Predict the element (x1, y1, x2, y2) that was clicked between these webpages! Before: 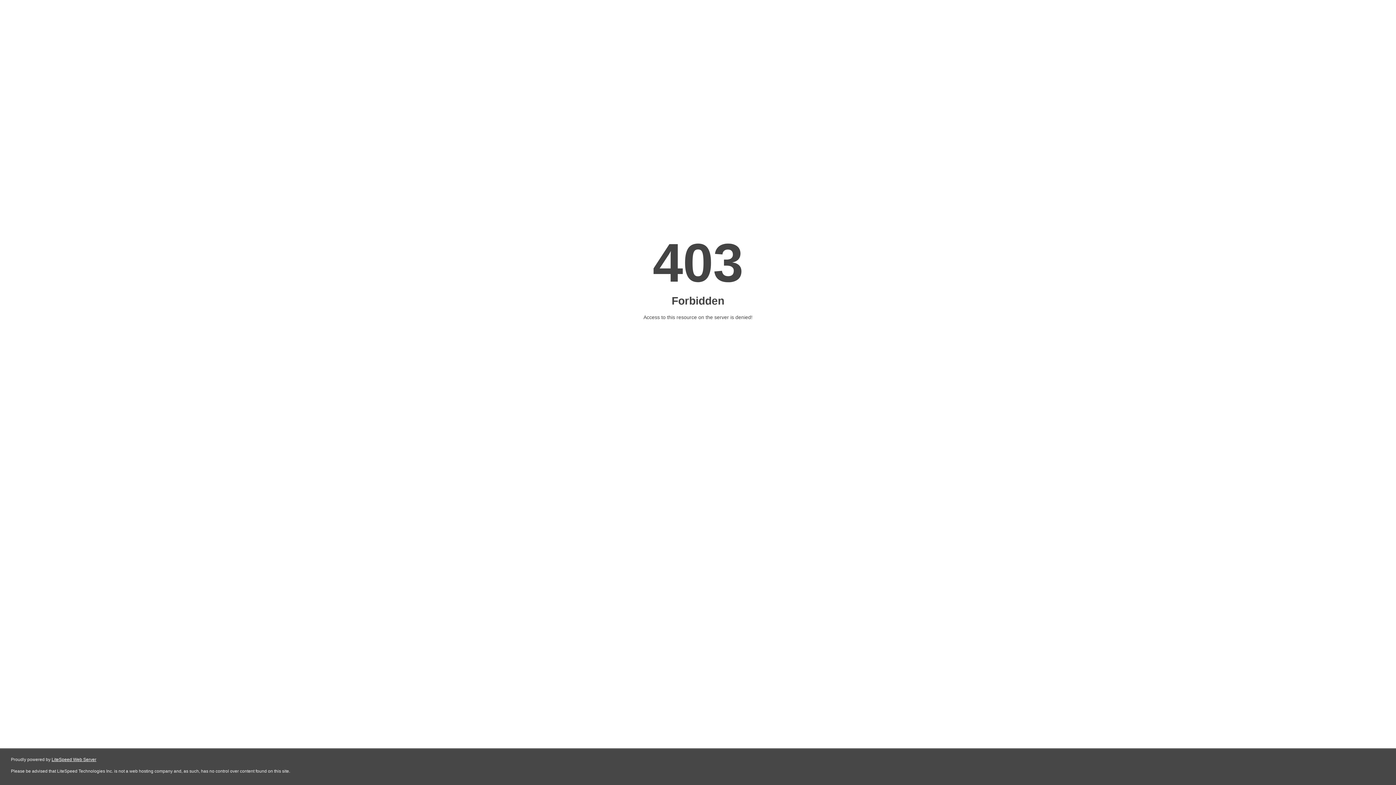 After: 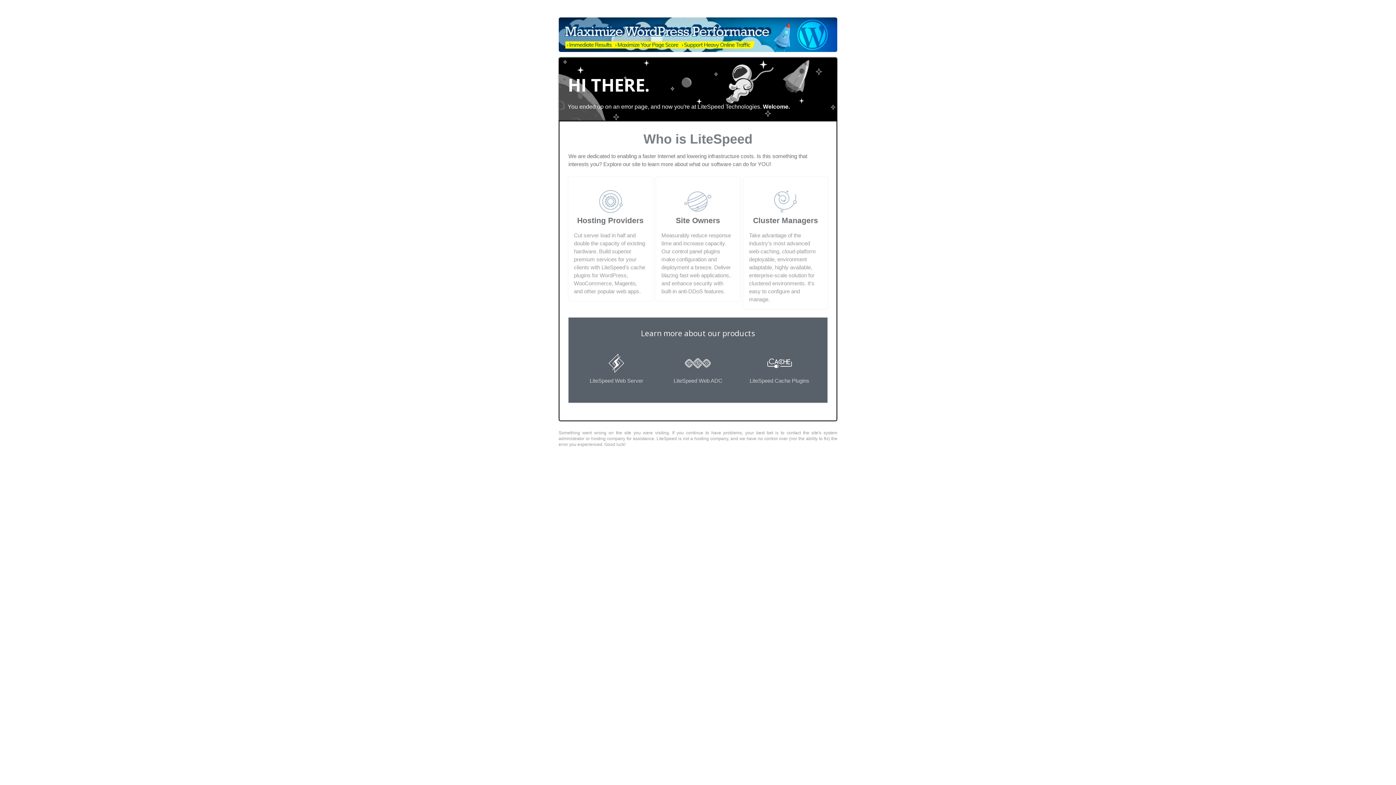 Action: label: LiteSpeed Web Server bbox: (51, 757, 96, 762)